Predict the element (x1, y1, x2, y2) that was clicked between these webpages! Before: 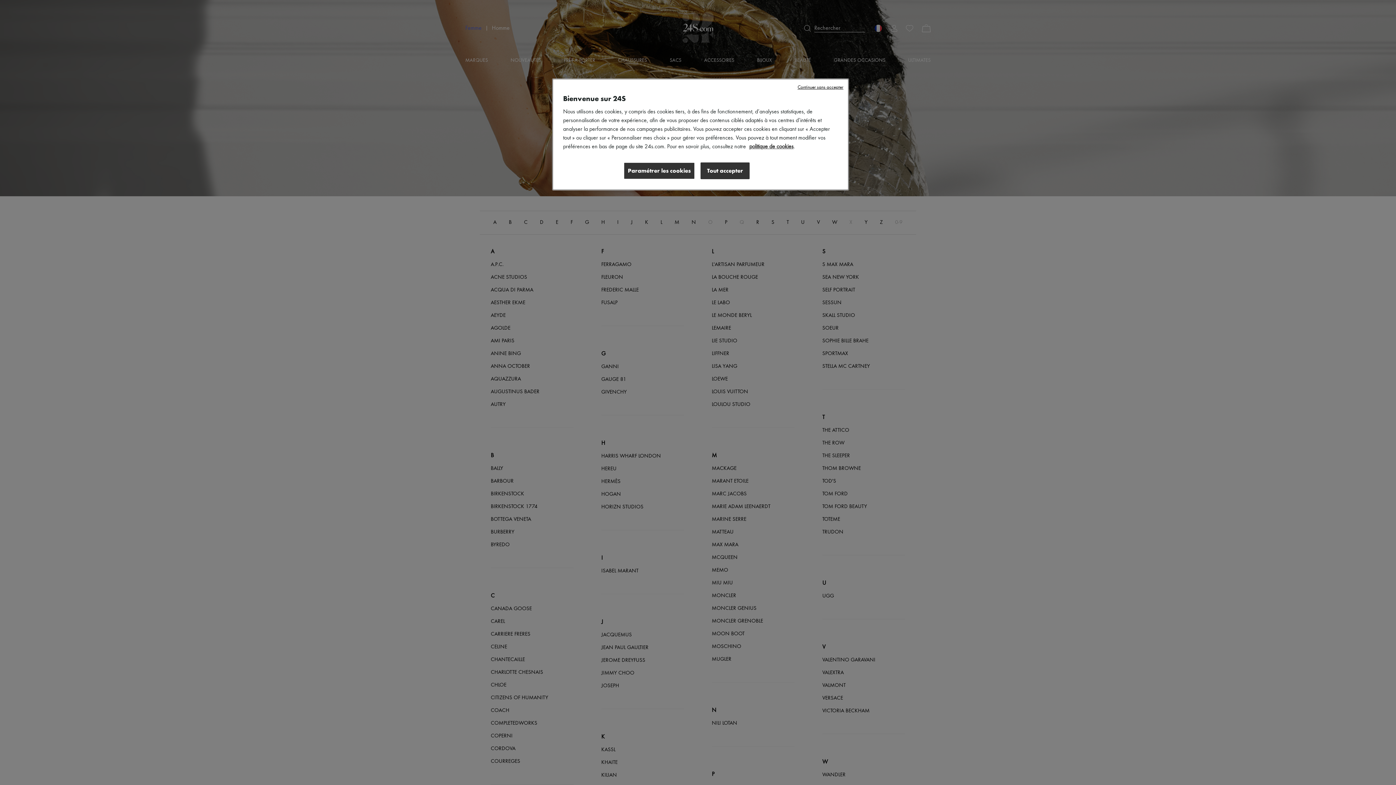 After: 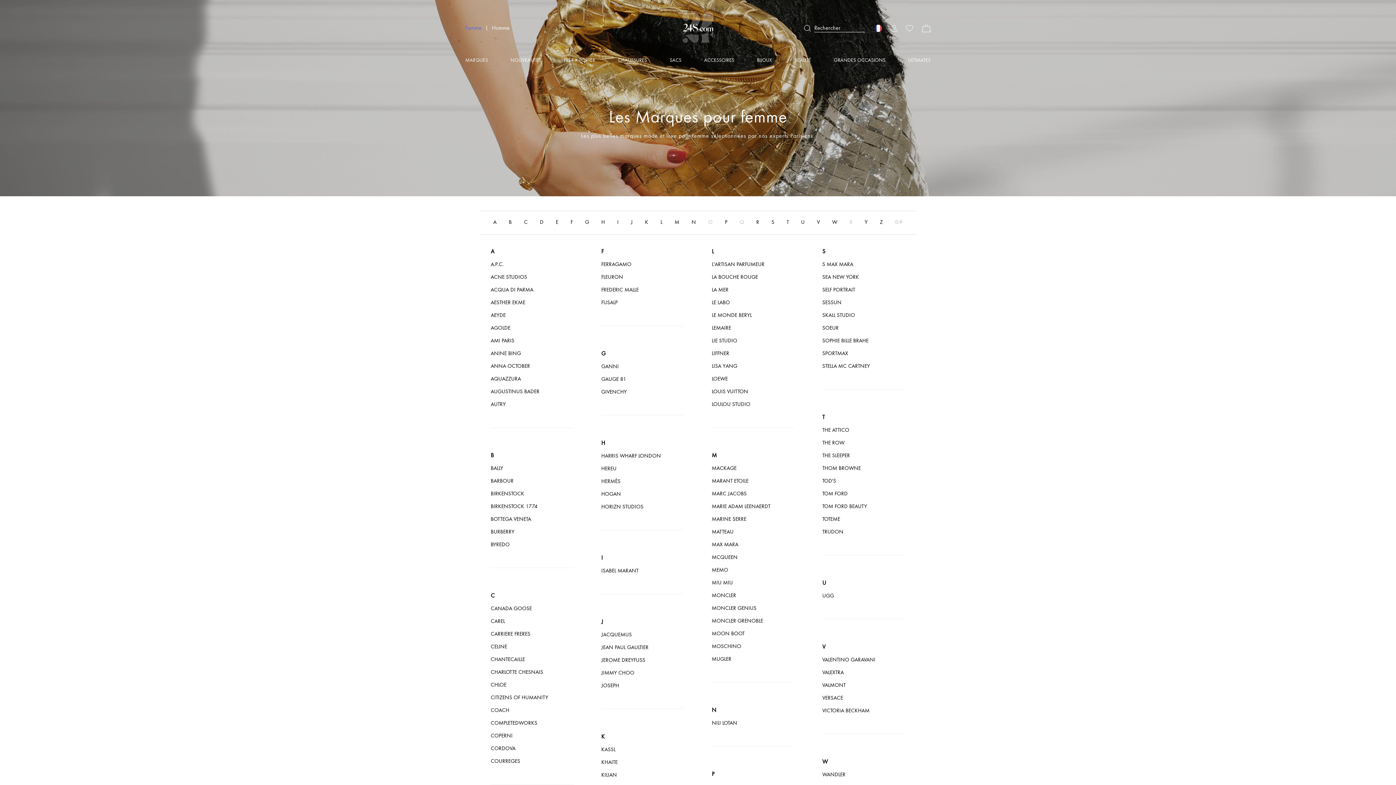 Action: bbox: (797, 84, 843, 90) label: Continuer sans accepter